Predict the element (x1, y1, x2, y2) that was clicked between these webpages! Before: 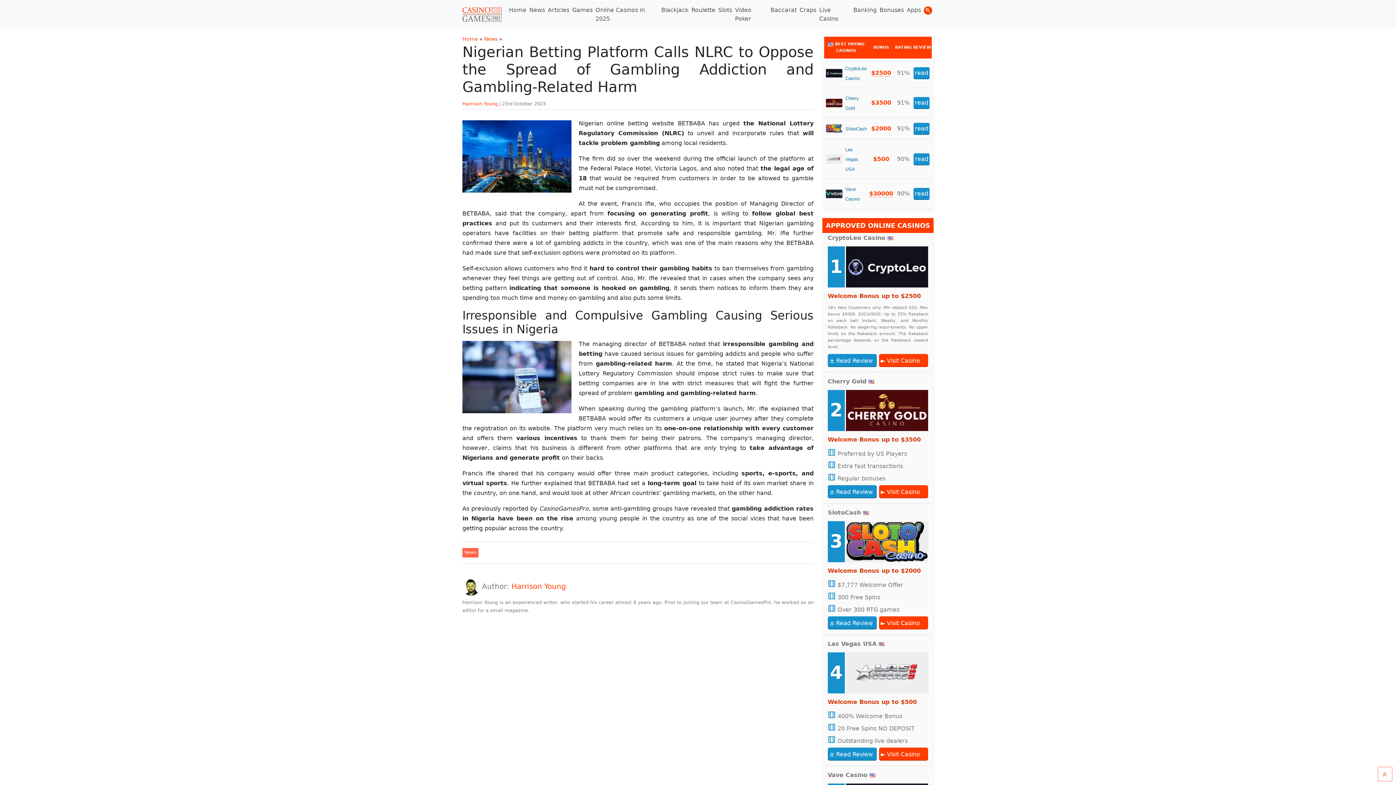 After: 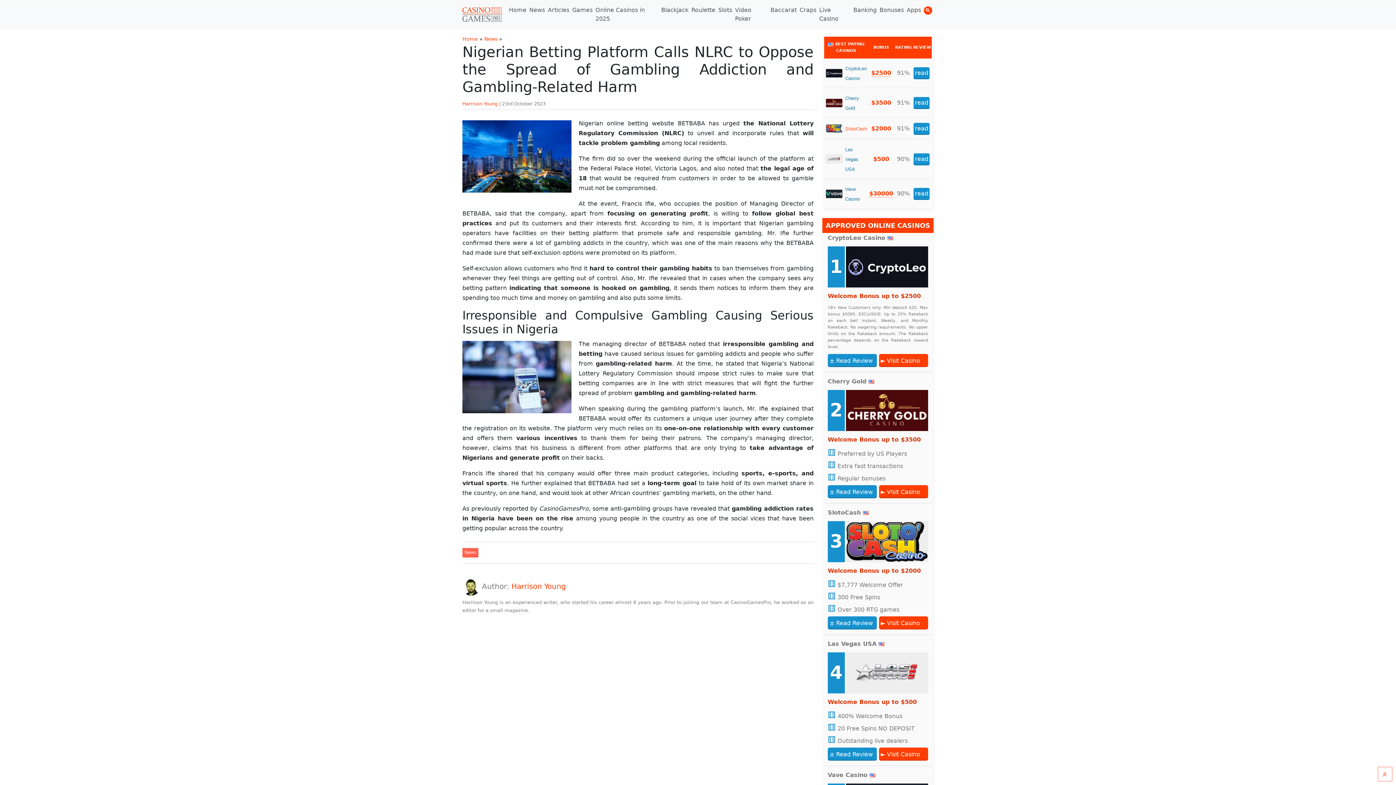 Action: label: SlotoCash bbox: (845, 126, 867, 131)